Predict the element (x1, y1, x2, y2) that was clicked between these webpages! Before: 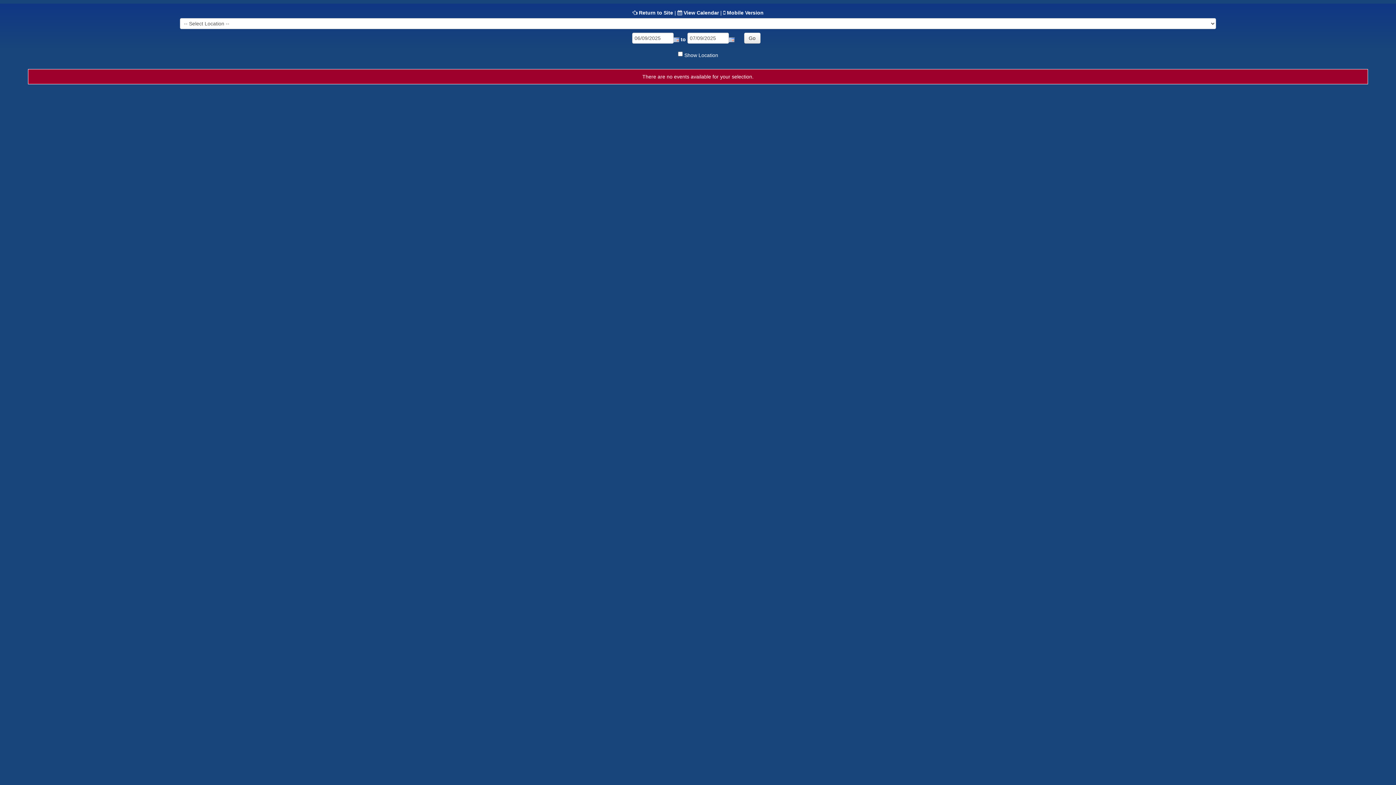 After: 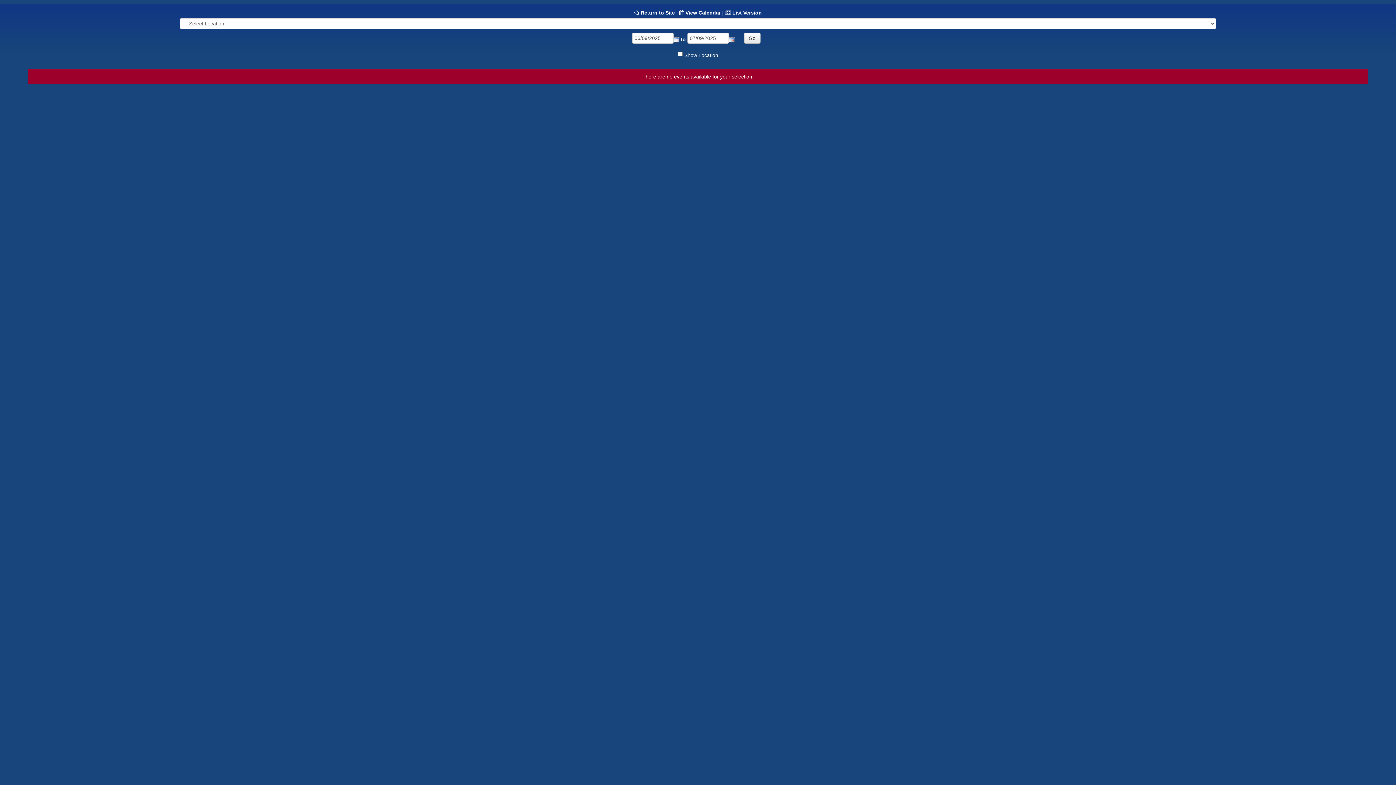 Action: bbox: (727, 9, 763, 15) label: Mobile Version